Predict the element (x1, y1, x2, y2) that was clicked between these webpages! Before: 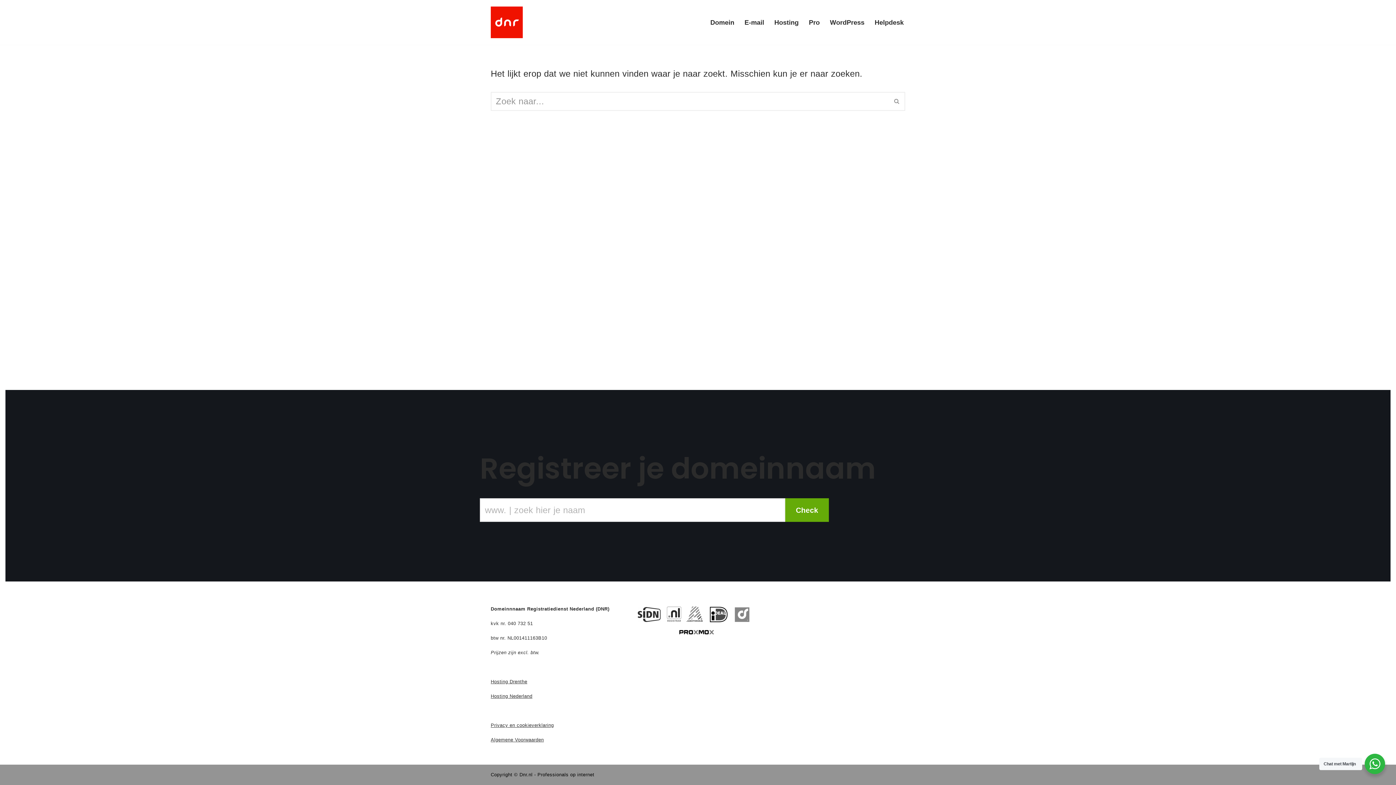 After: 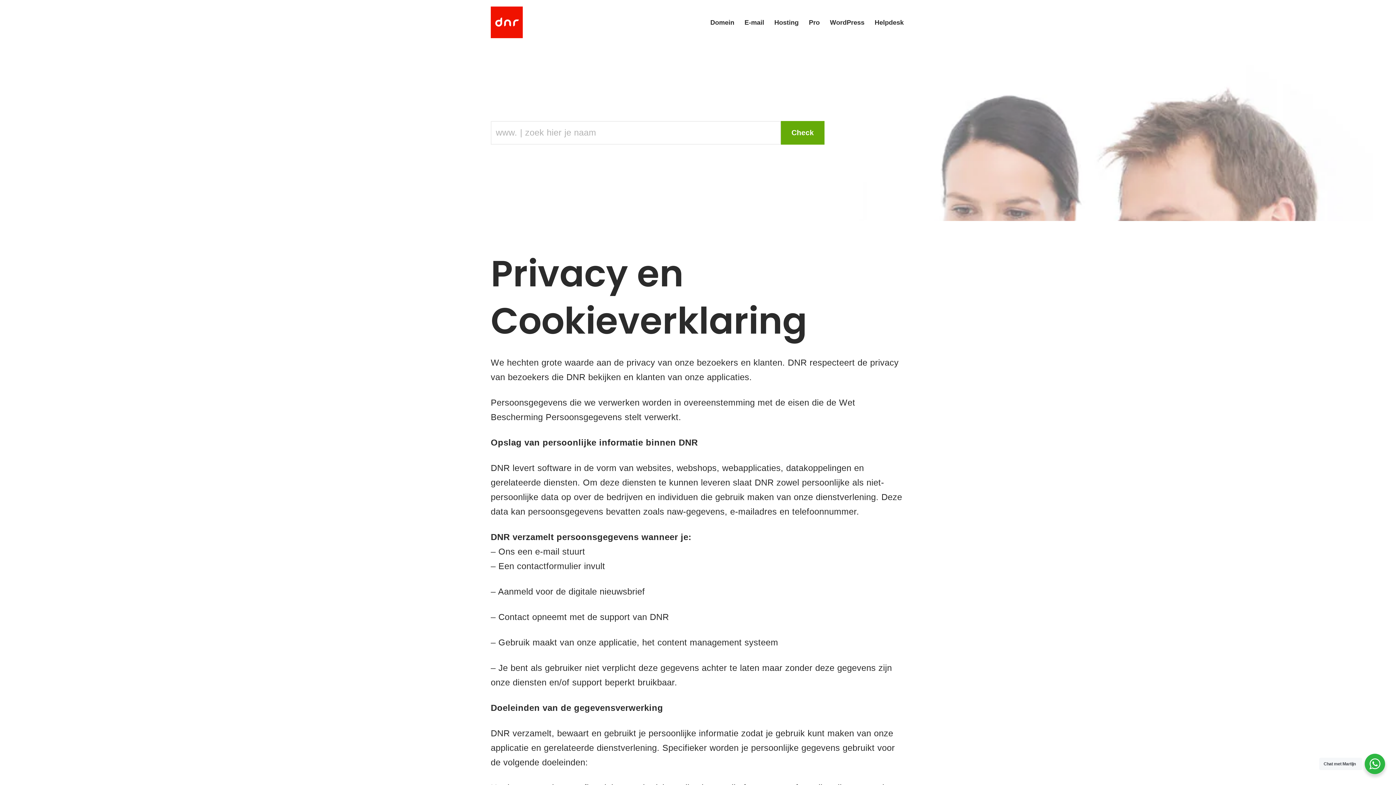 Action: label: Privacy en cookieverklaring bbox: (490, 722, 554, 728)